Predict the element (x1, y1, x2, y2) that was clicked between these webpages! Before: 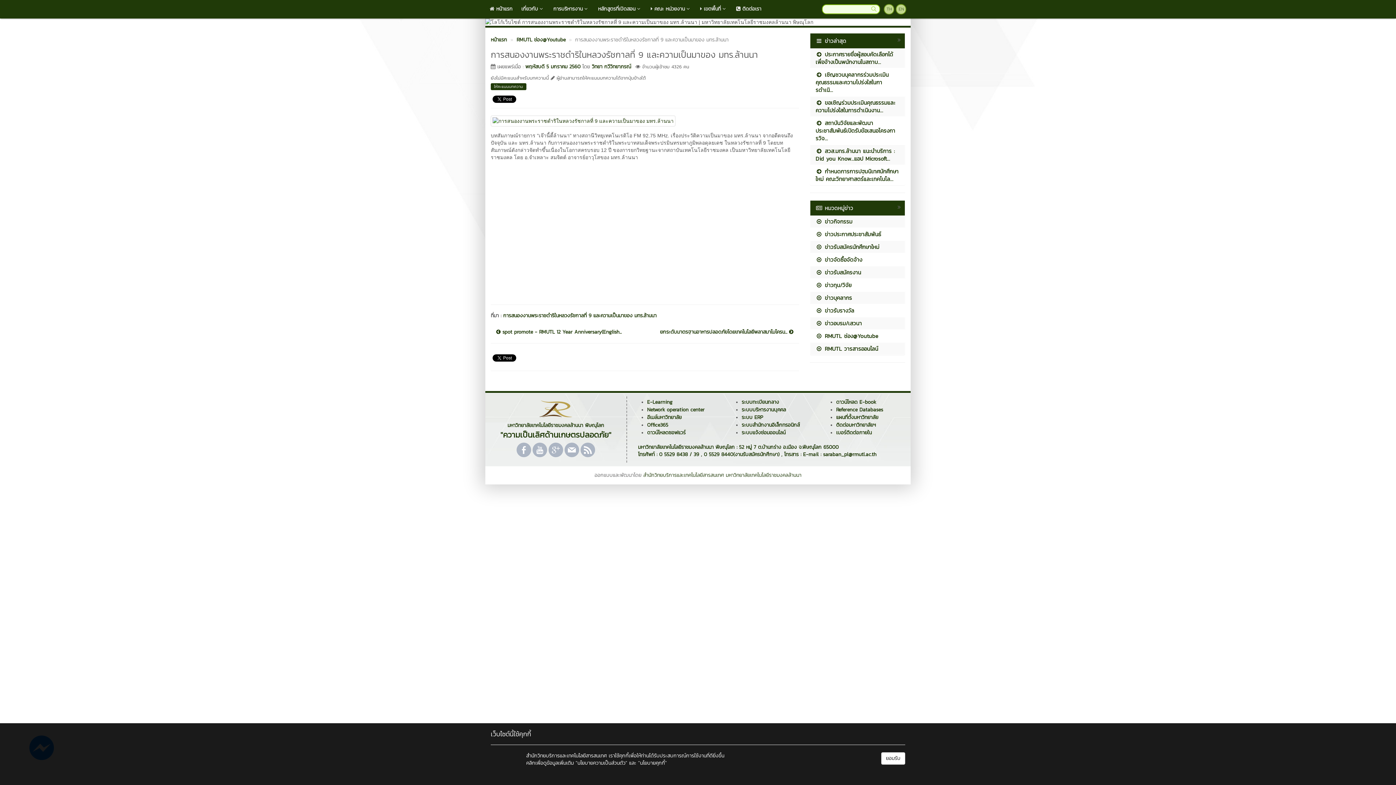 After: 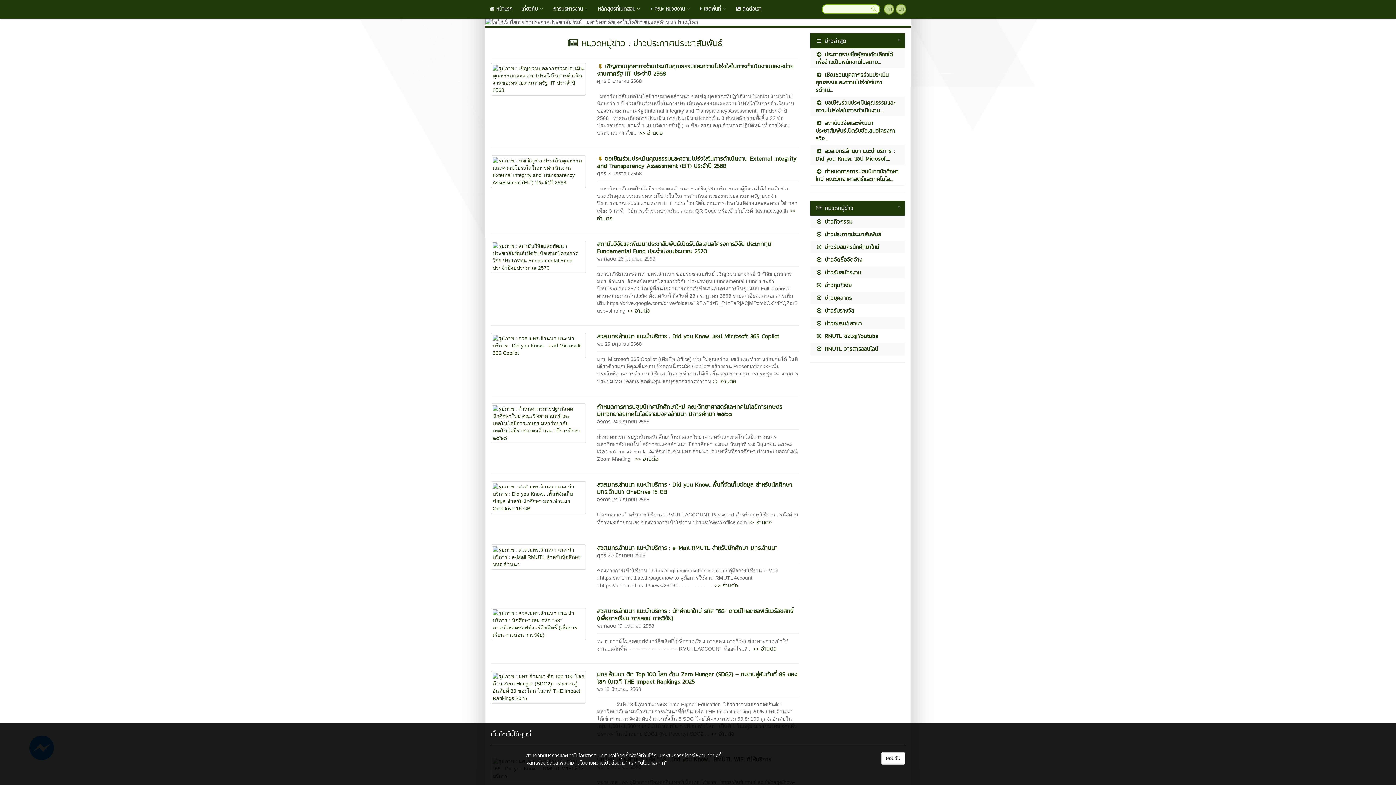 Action: label:  ข่าวประกาศประชาสัมพันธ์ bbox: (810, 228, 905, 240)